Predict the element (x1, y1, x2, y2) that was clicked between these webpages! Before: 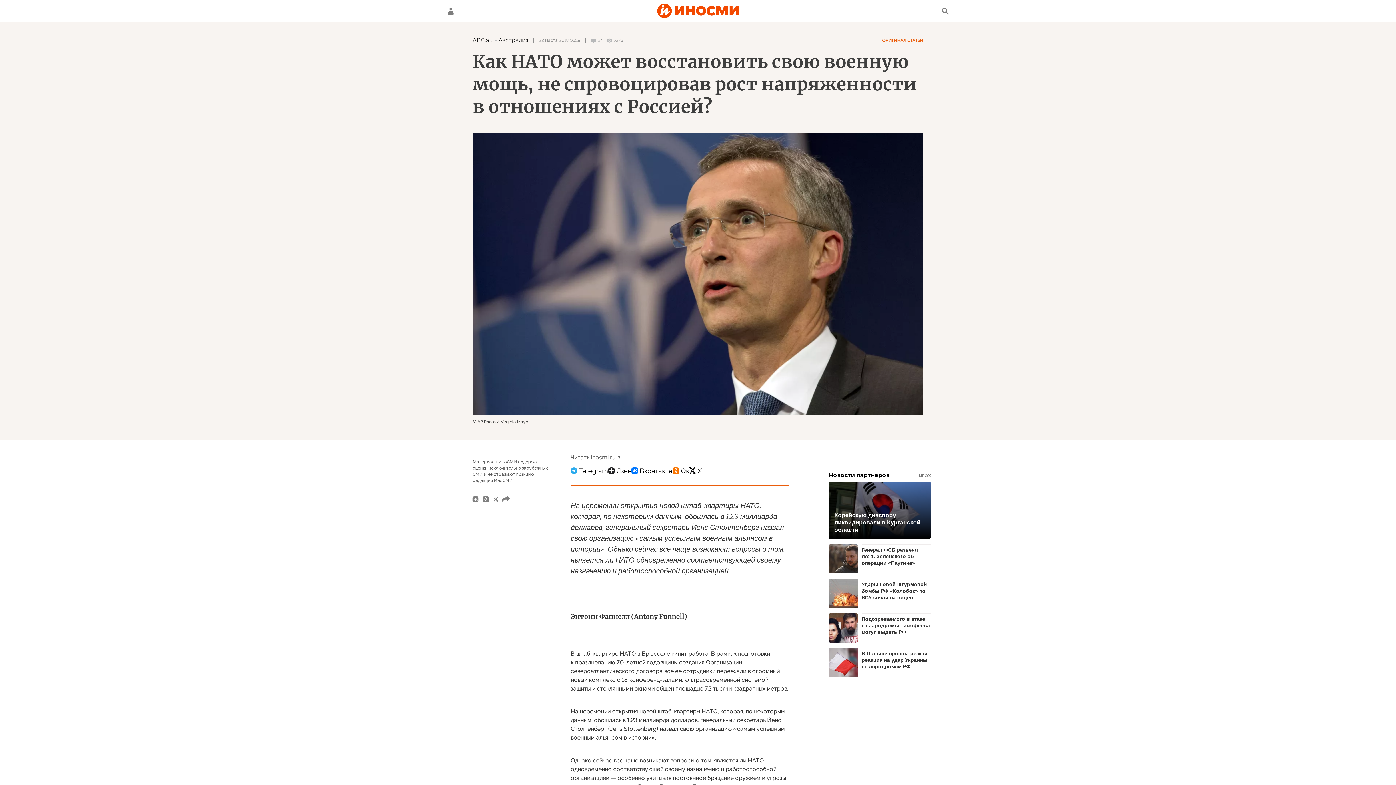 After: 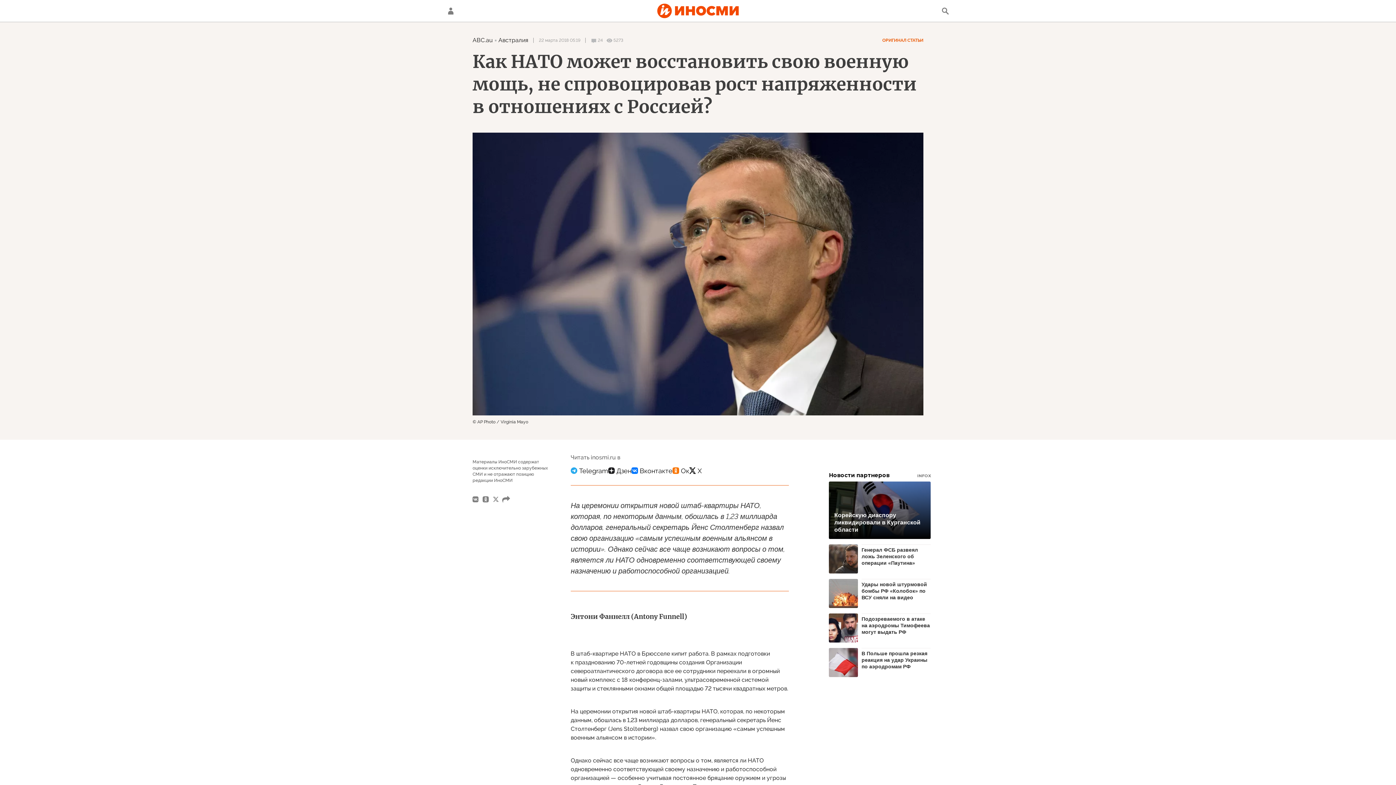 Action: bbox: (672, 463, 689, 478)